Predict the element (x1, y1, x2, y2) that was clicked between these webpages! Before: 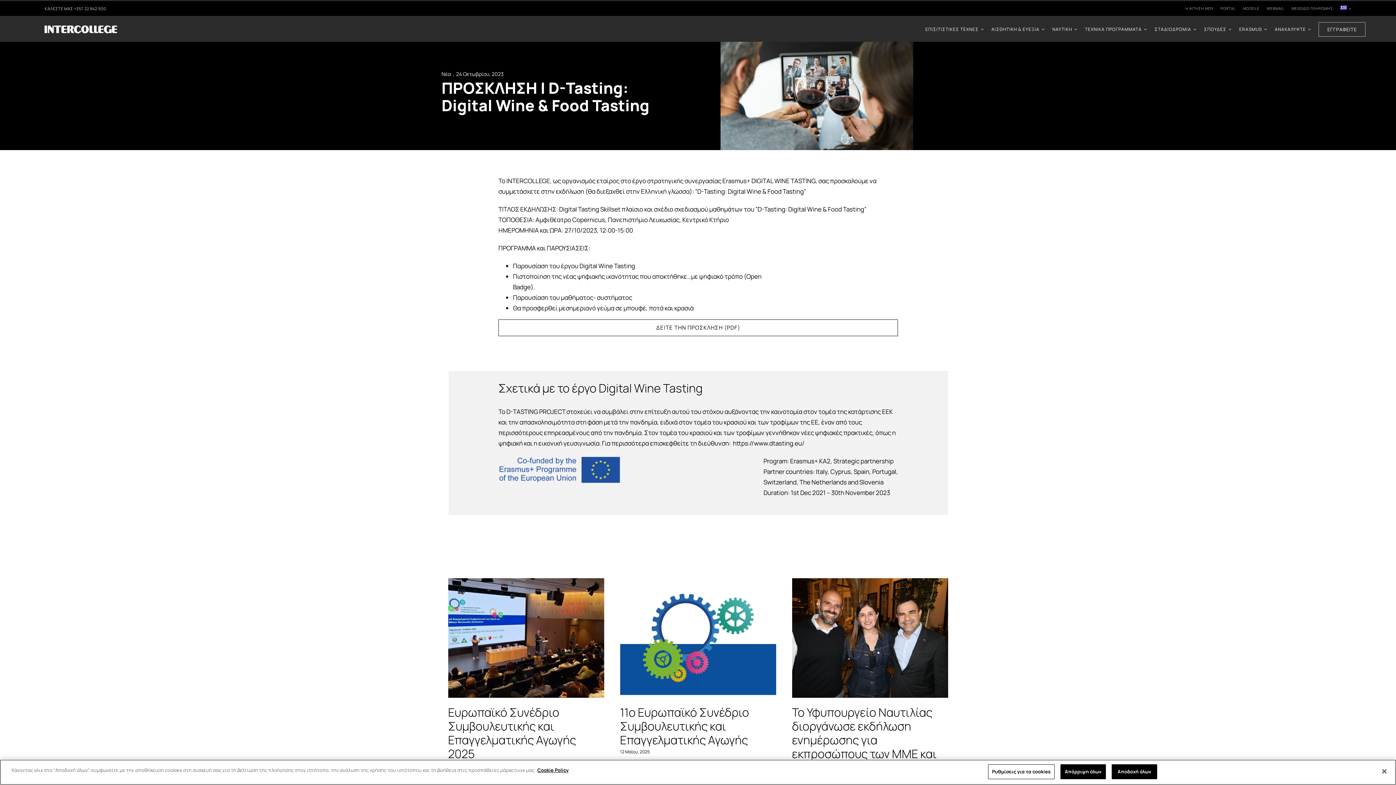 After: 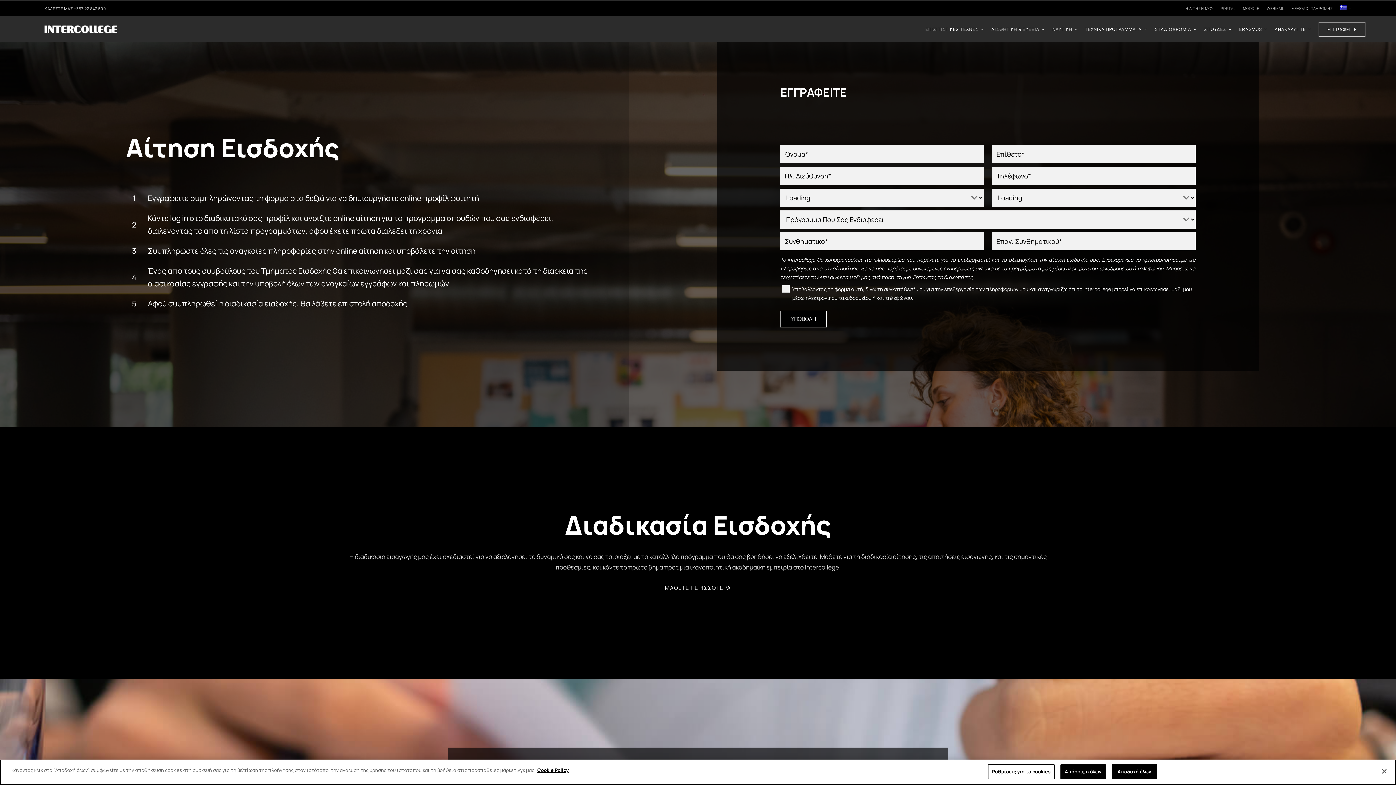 Action: label: ΕΓΓΡΑΦΕΙΤΕ bbox: (1319, 22, 1365, 36)